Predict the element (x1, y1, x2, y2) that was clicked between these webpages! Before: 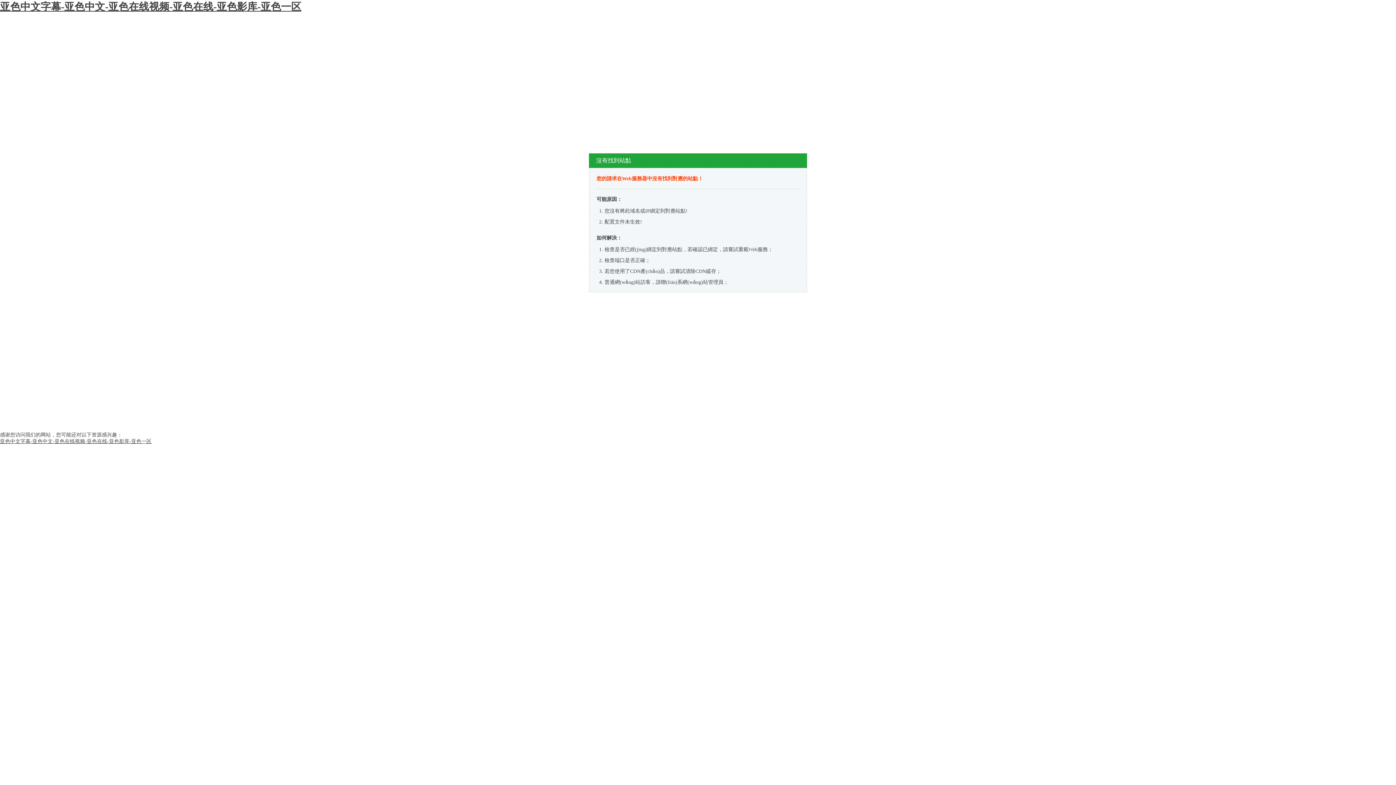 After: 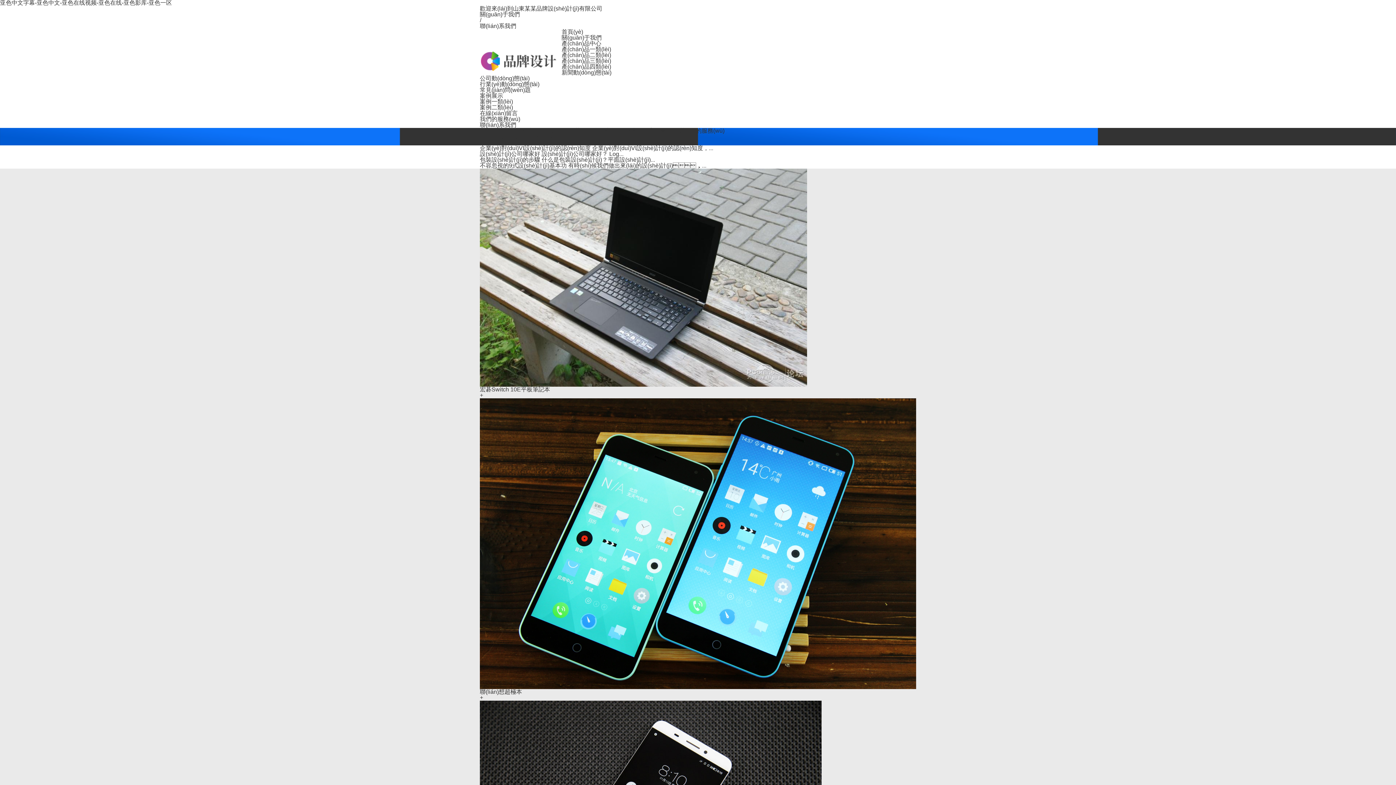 Action: label: 亚色中文字幕-亚色中文-亚色在线视频-亚色在线-亚色影库-亚色一区 bbox: (0, 1, 301, 12)